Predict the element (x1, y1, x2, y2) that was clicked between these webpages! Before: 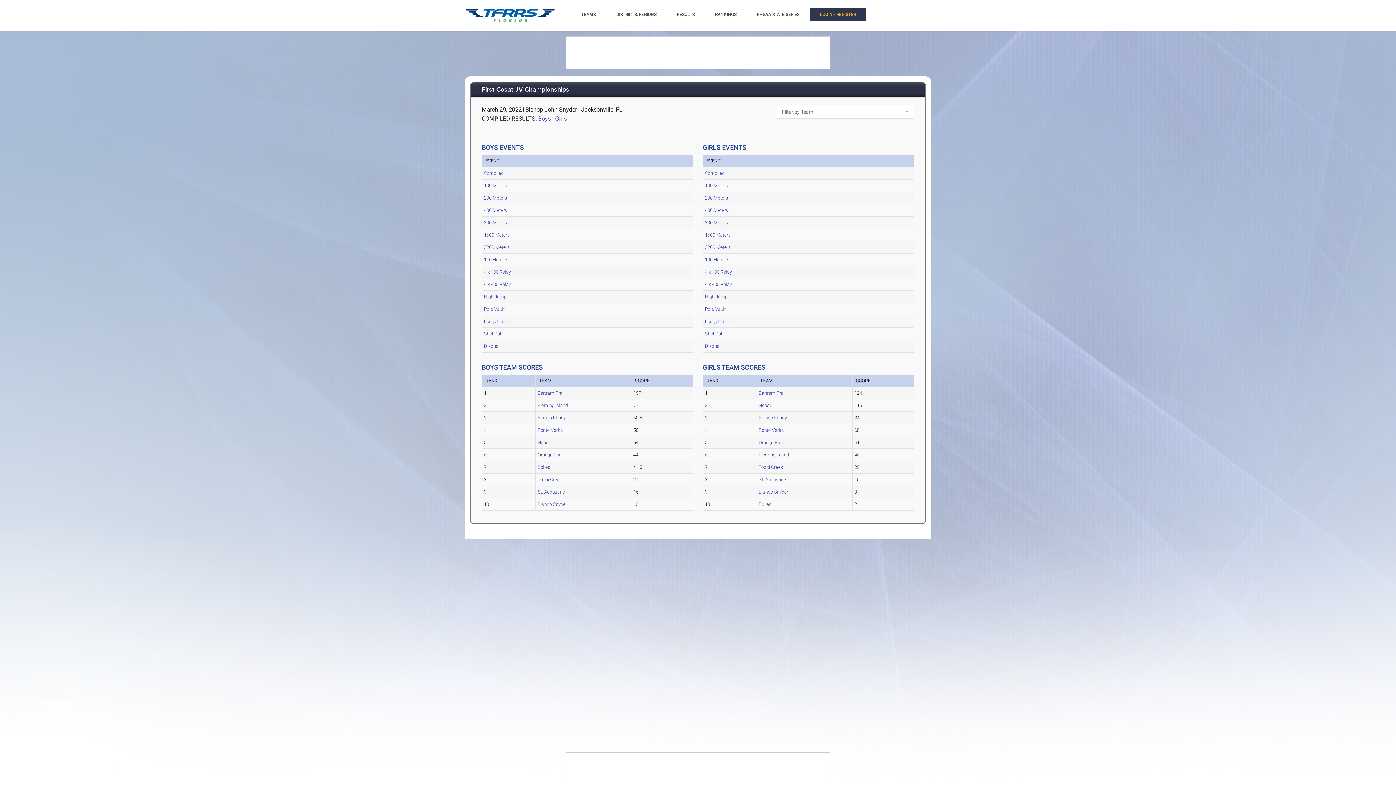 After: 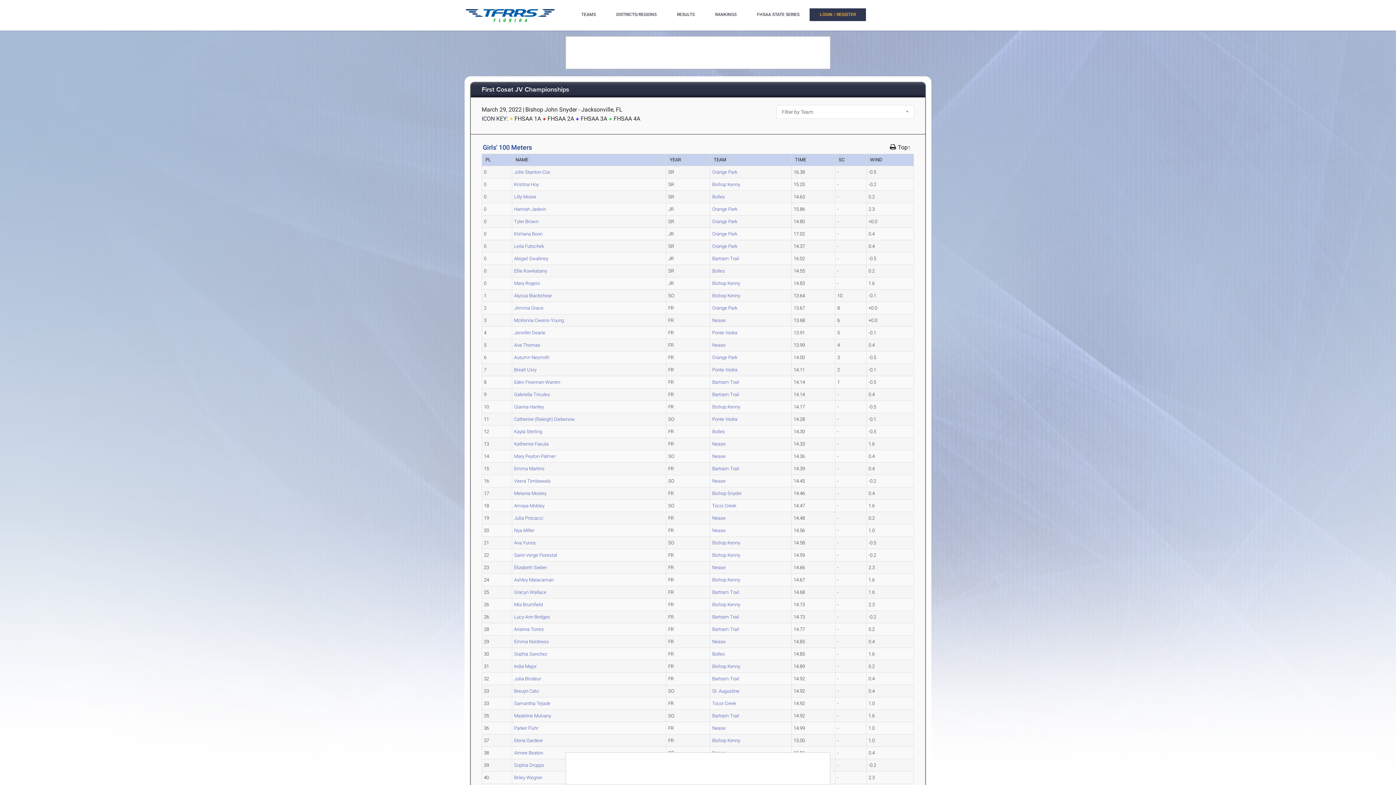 Action: label: 100 Meters bbox: (705, 182, 728, 188)